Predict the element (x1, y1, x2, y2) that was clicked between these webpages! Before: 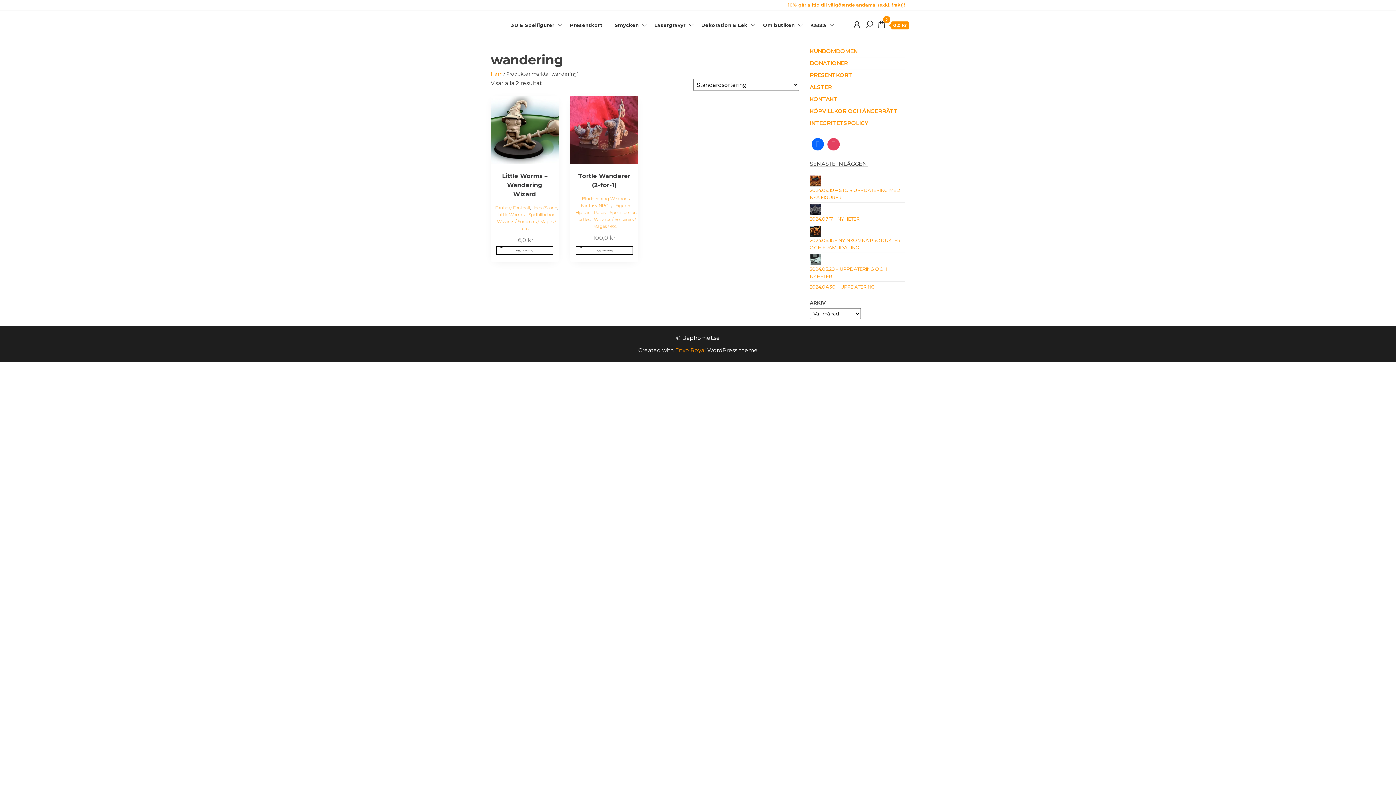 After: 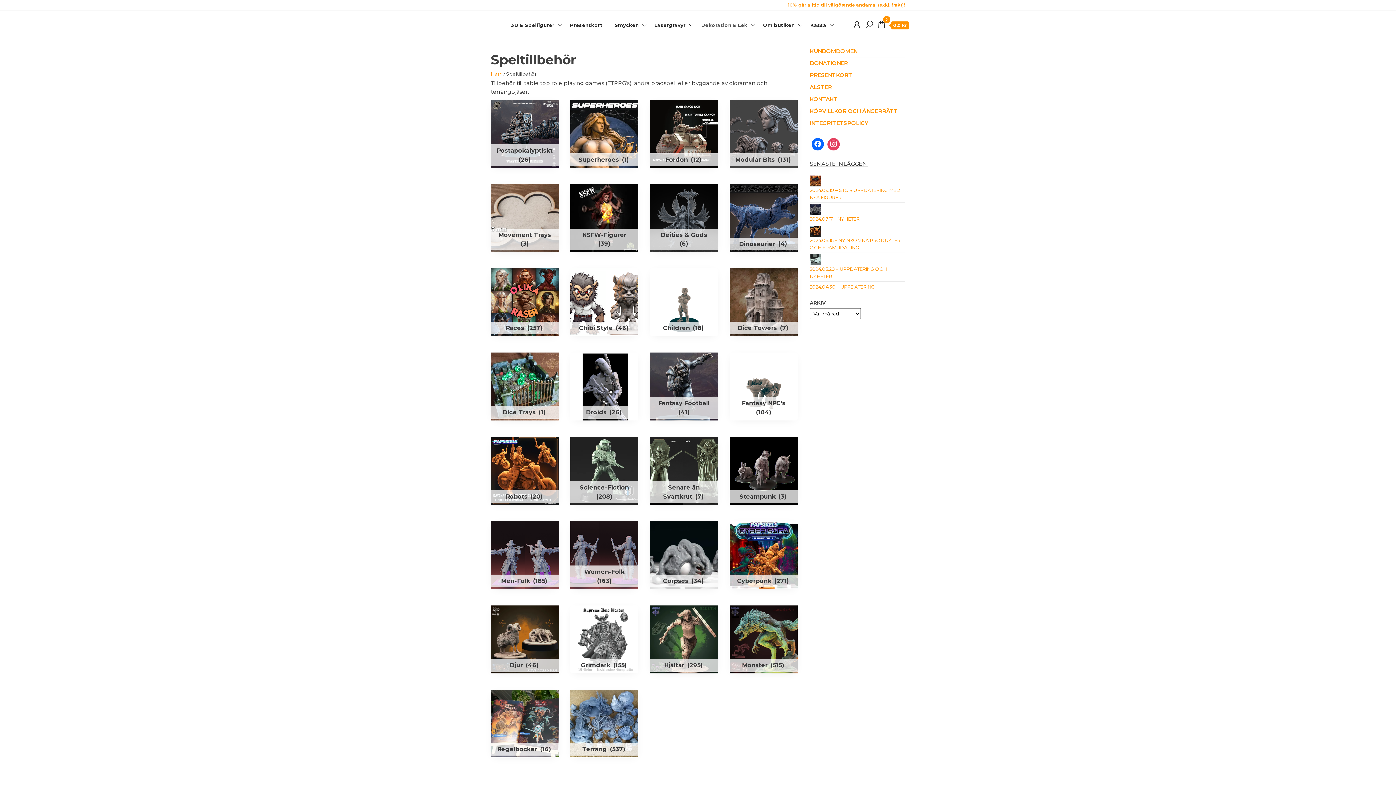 Action: bbox: (96, 536, 117, 541) label: Speltillbehör